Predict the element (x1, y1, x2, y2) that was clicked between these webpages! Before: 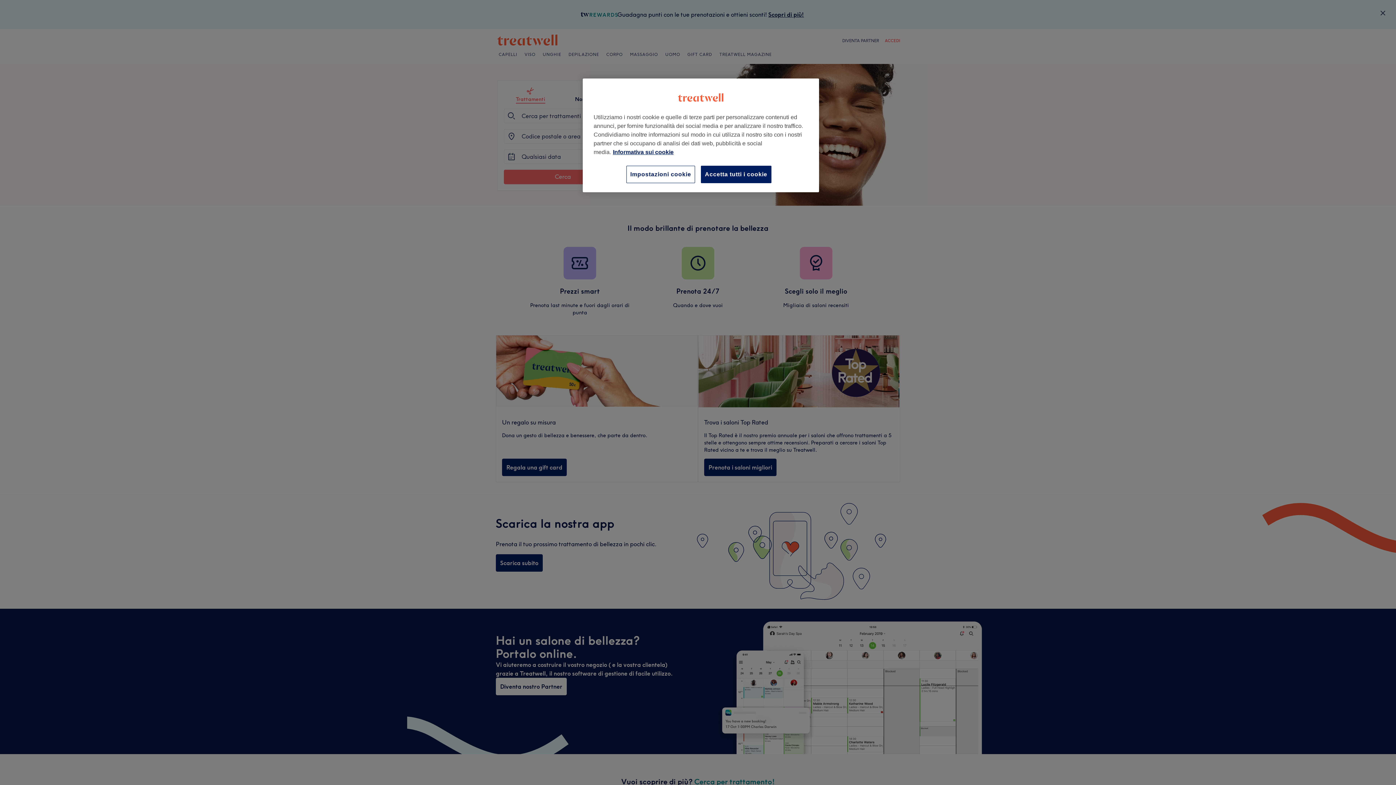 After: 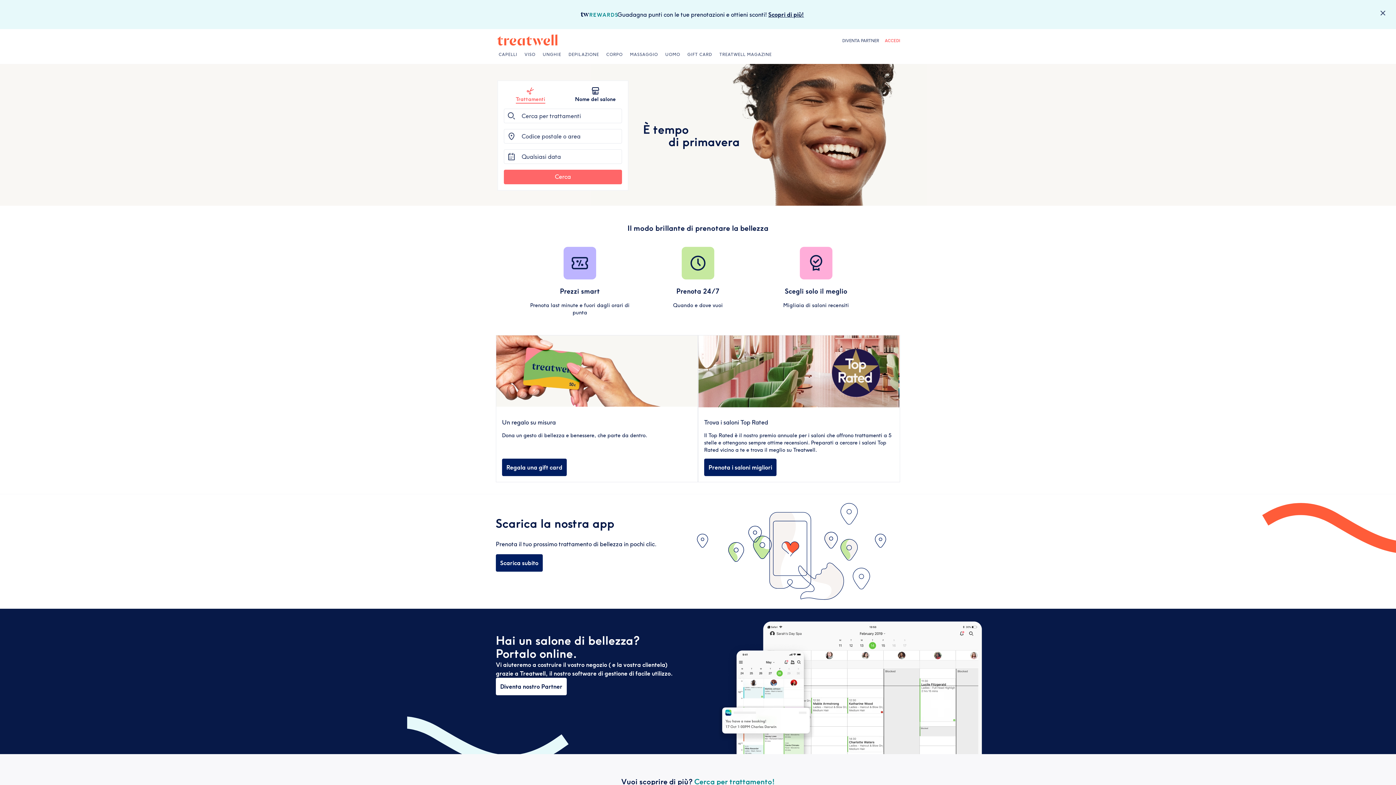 Action: bbox: (701, 165, 771, 183) label: Accetta tutti i cookie